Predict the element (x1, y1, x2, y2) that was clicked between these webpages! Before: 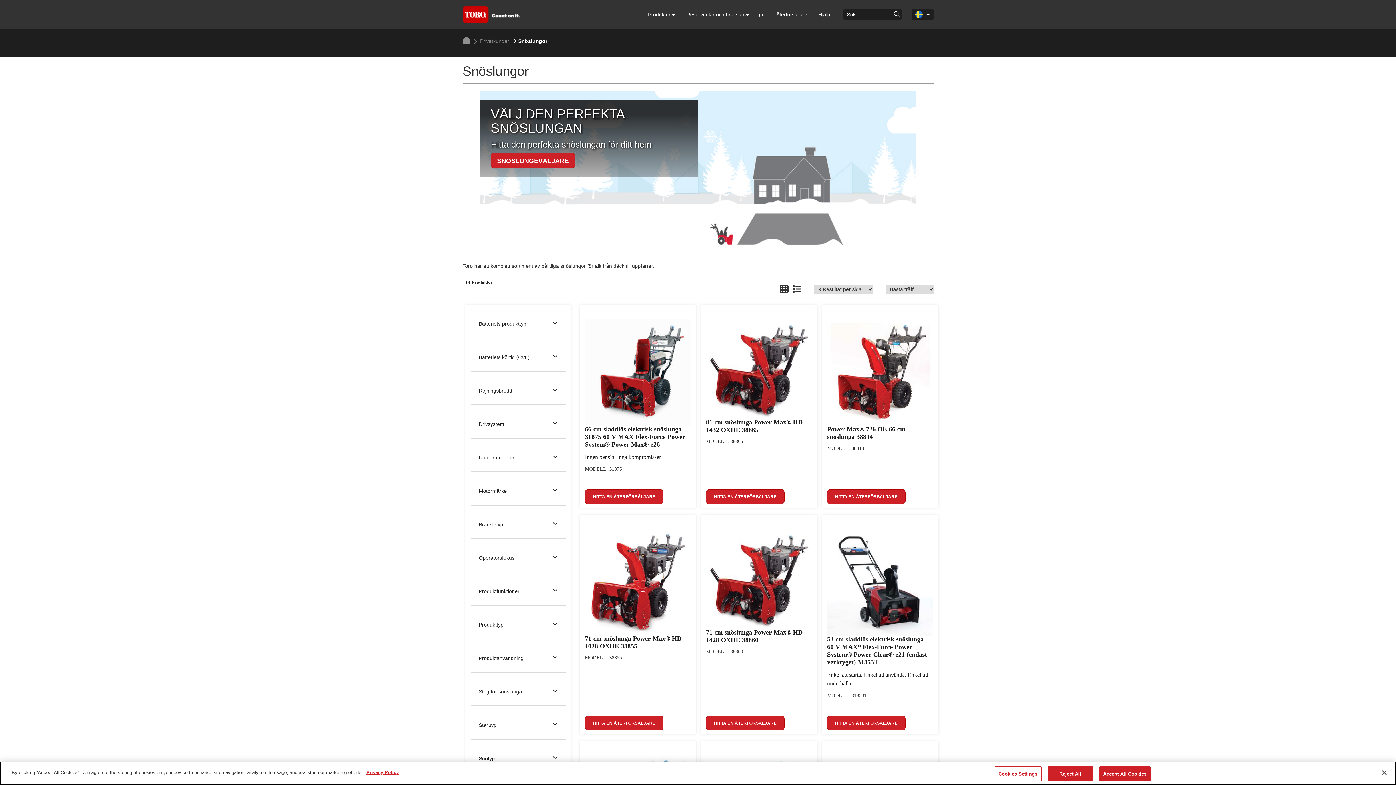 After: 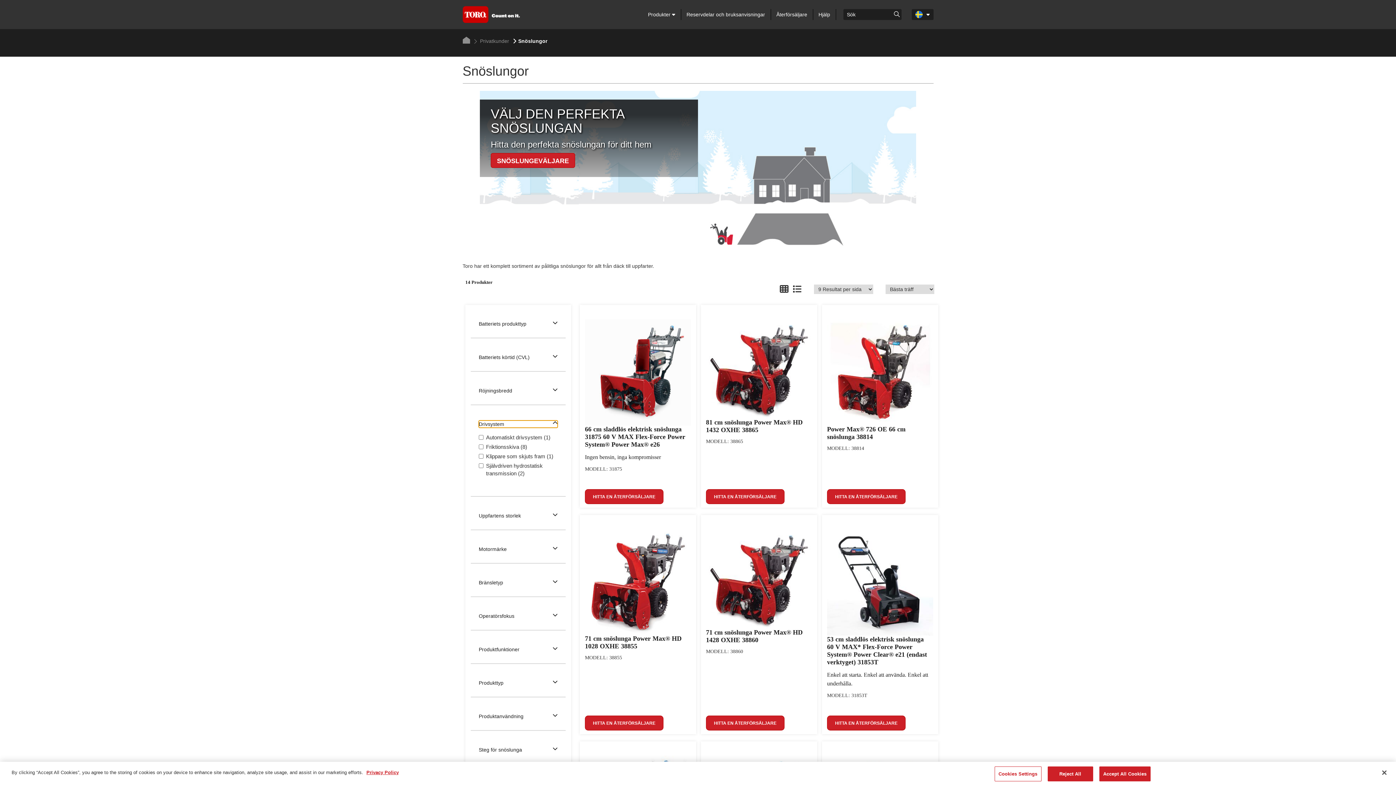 Action: bbox: (478, 420, 557, 428) label: Drivsystem